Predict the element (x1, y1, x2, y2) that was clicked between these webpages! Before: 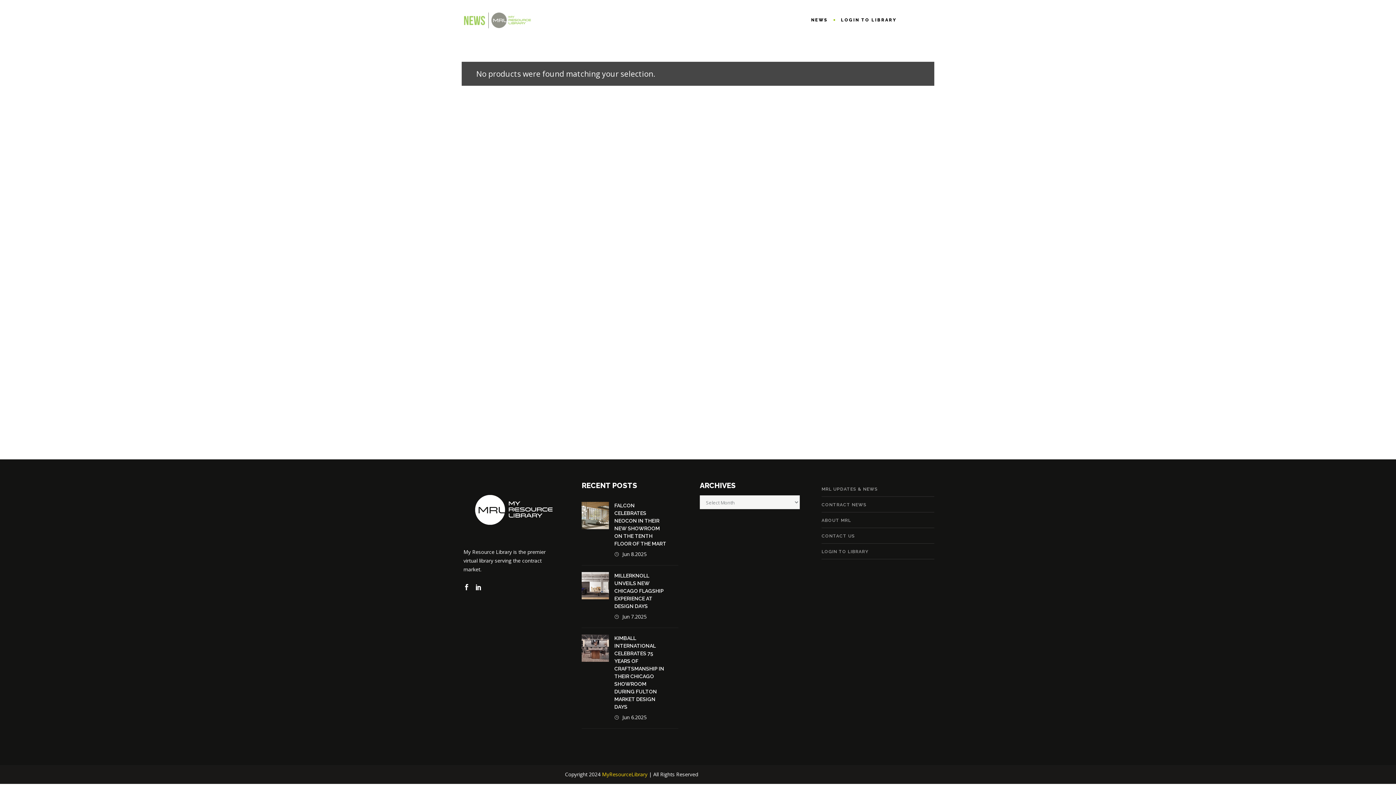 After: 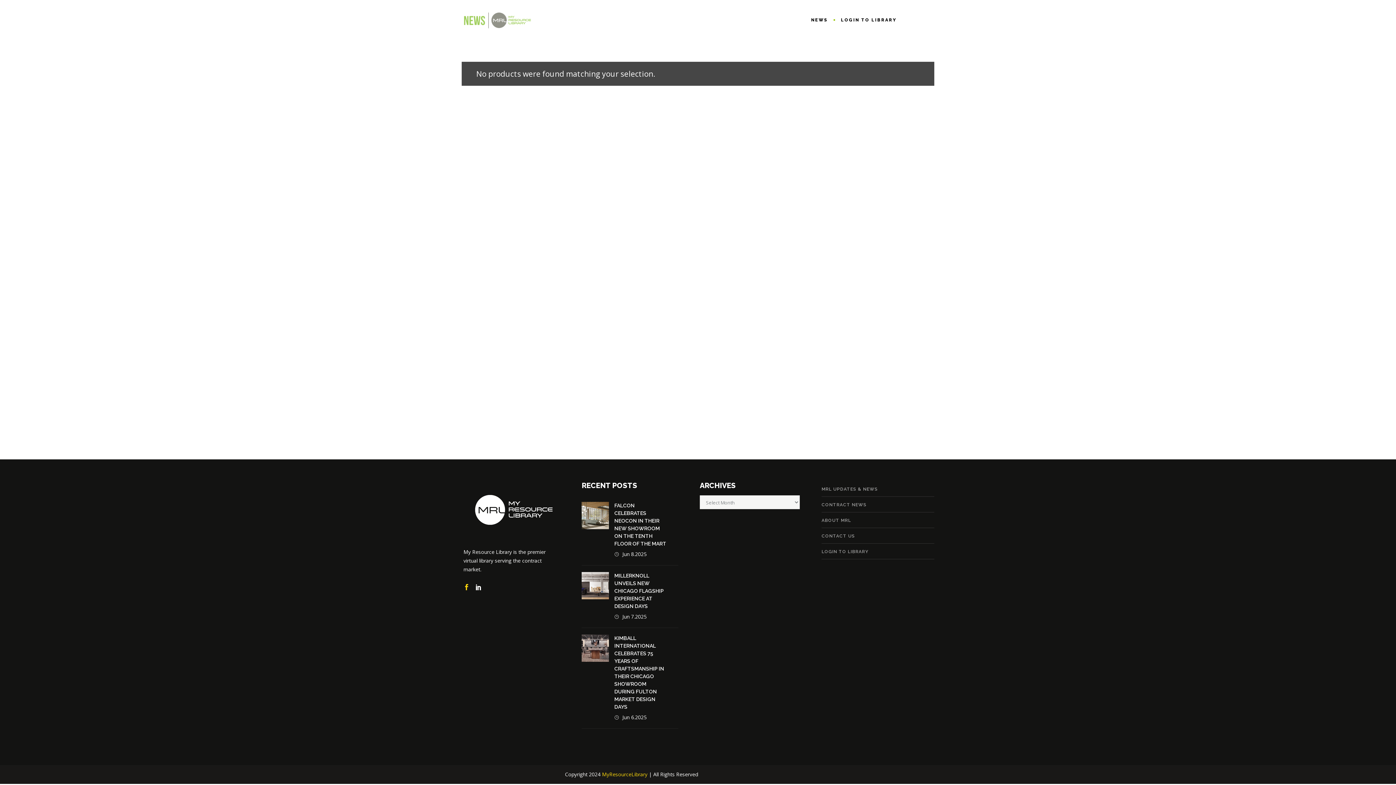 Action: bbox: (463, 583, 469, 593)